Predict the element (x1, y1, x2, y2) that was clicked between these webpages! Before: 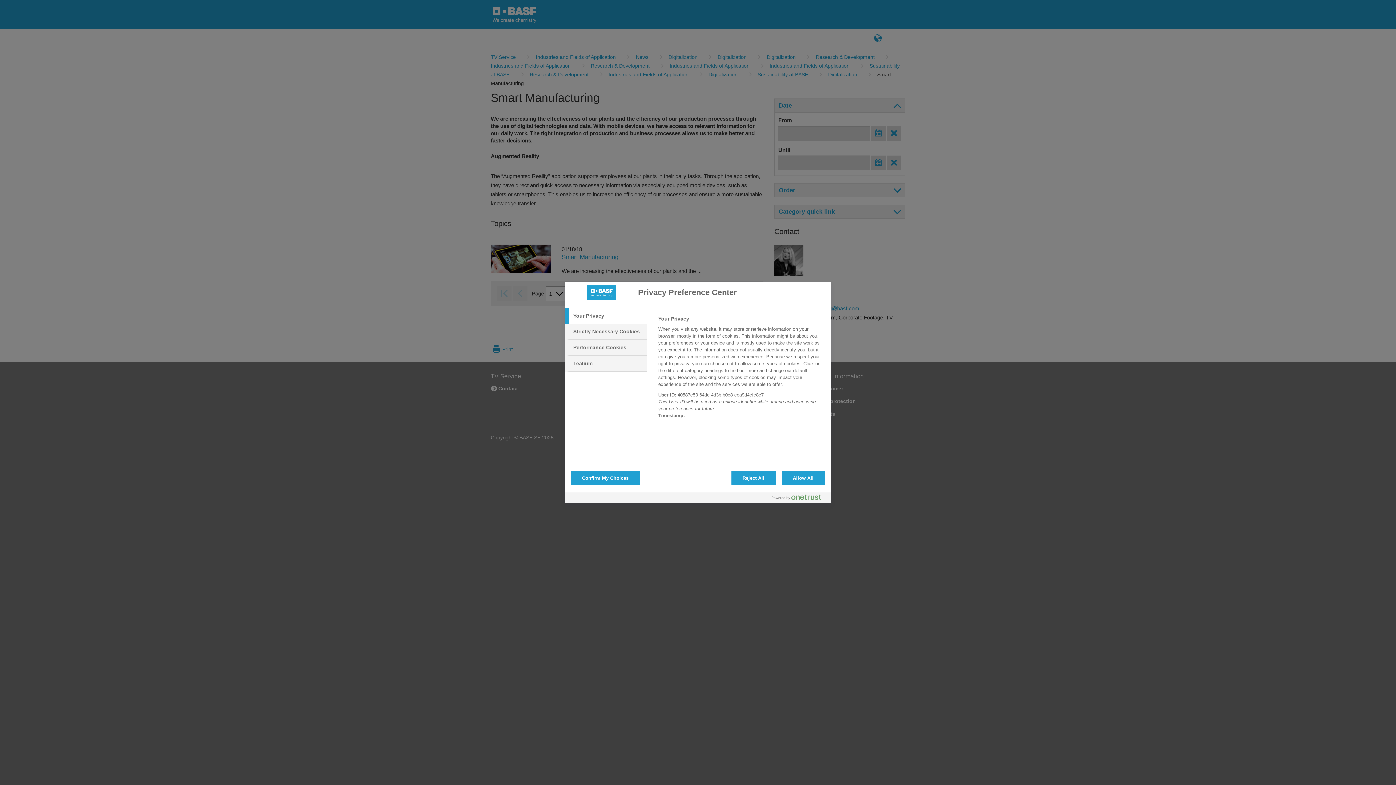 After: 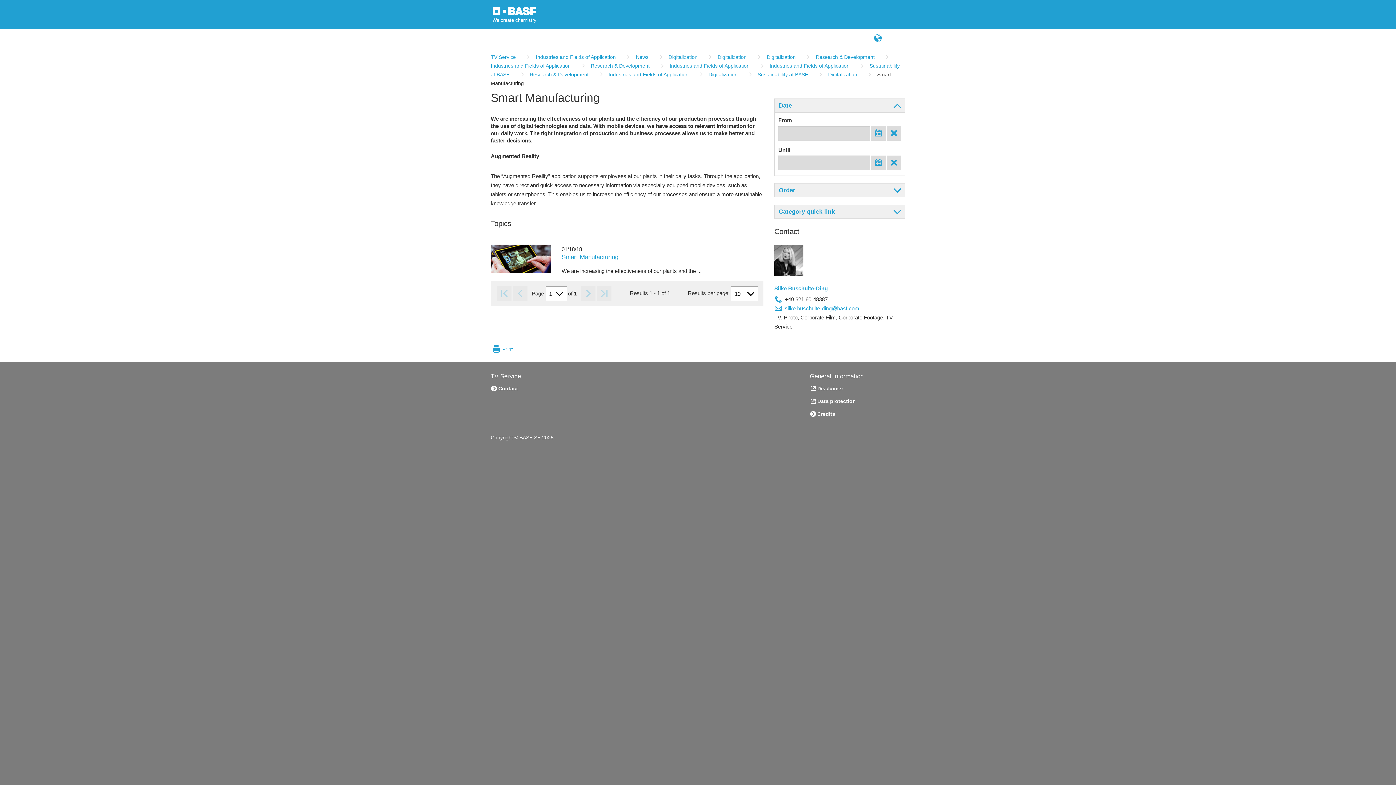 Action: bbox: (781, 470, 825, 485) label: Allow All